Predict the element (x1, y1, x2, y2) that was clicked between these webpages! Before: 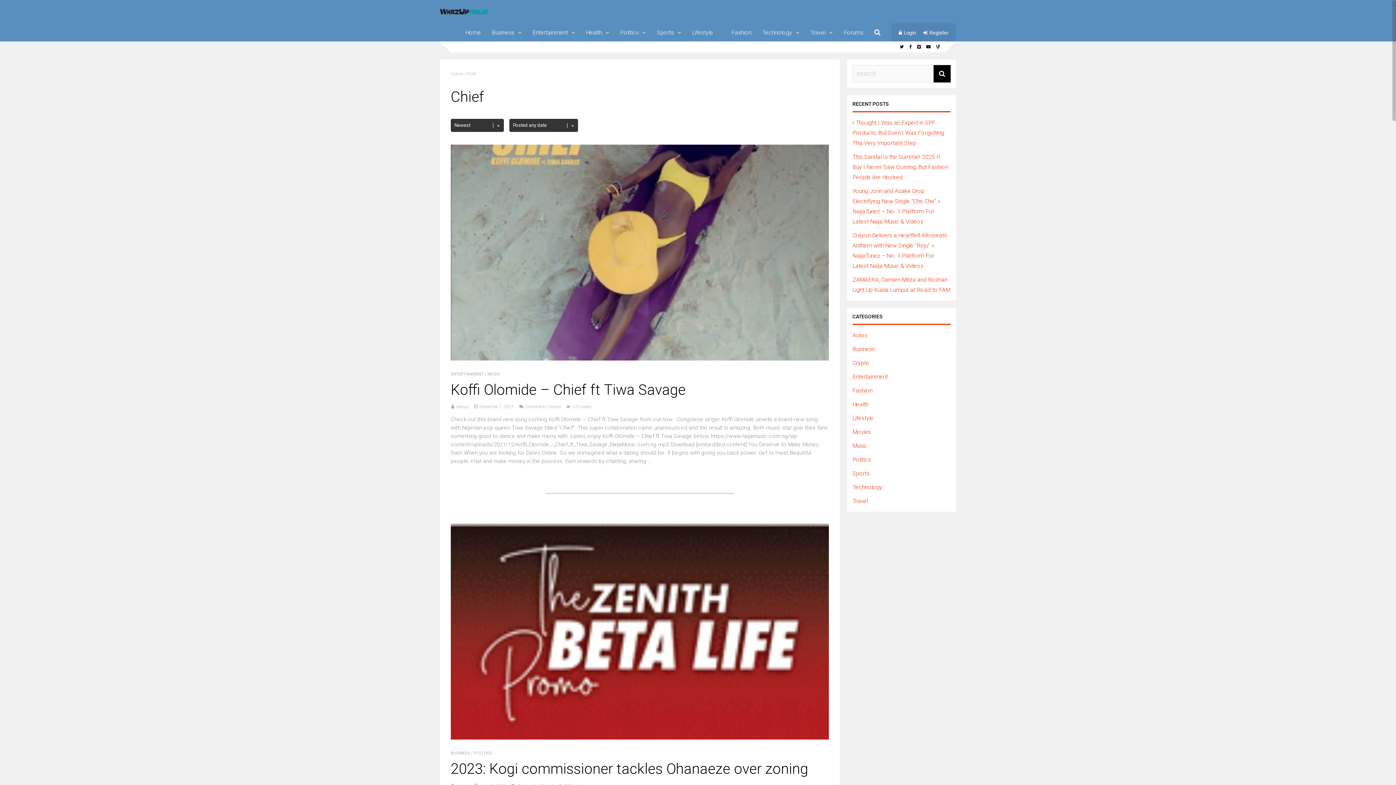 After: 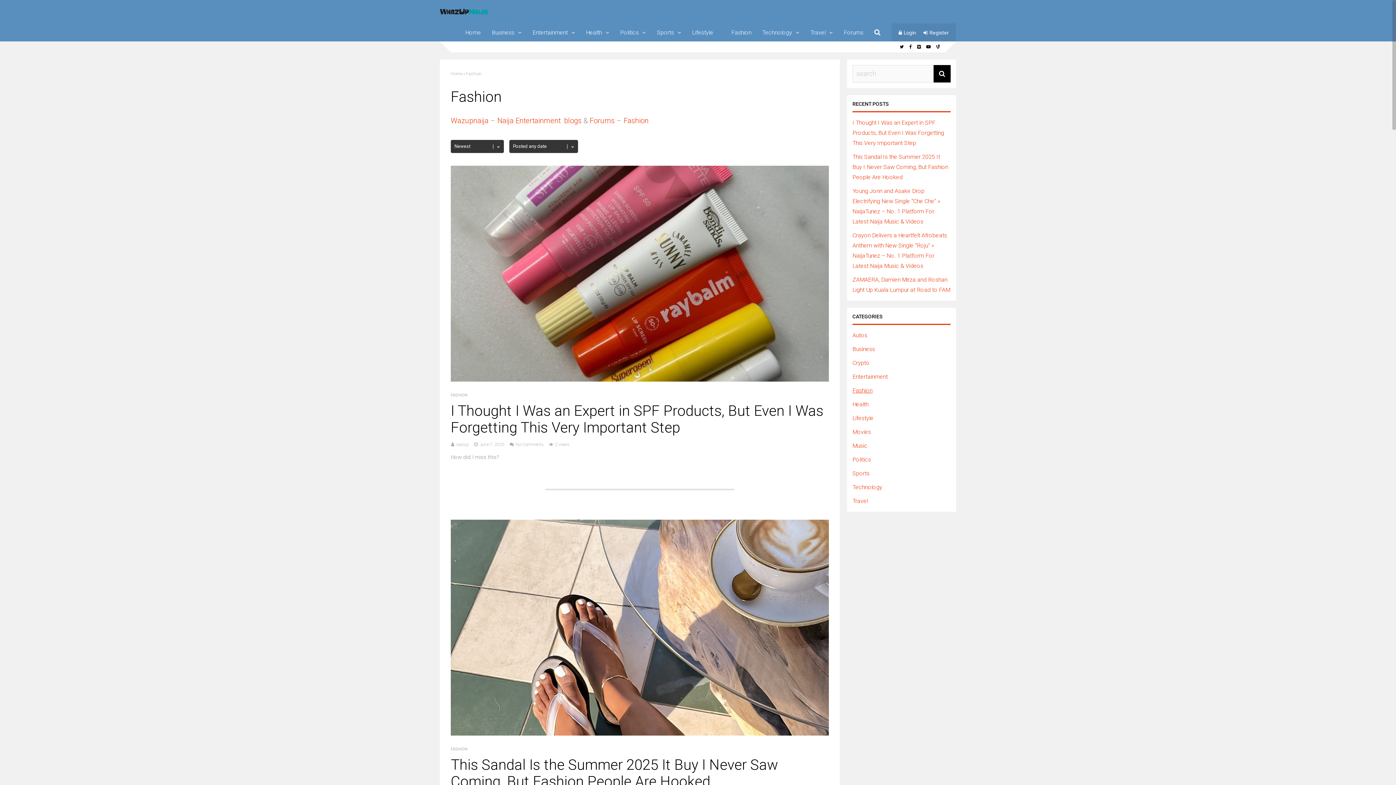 Action: label: Fashion bbox: (852, 387, 872, 394)